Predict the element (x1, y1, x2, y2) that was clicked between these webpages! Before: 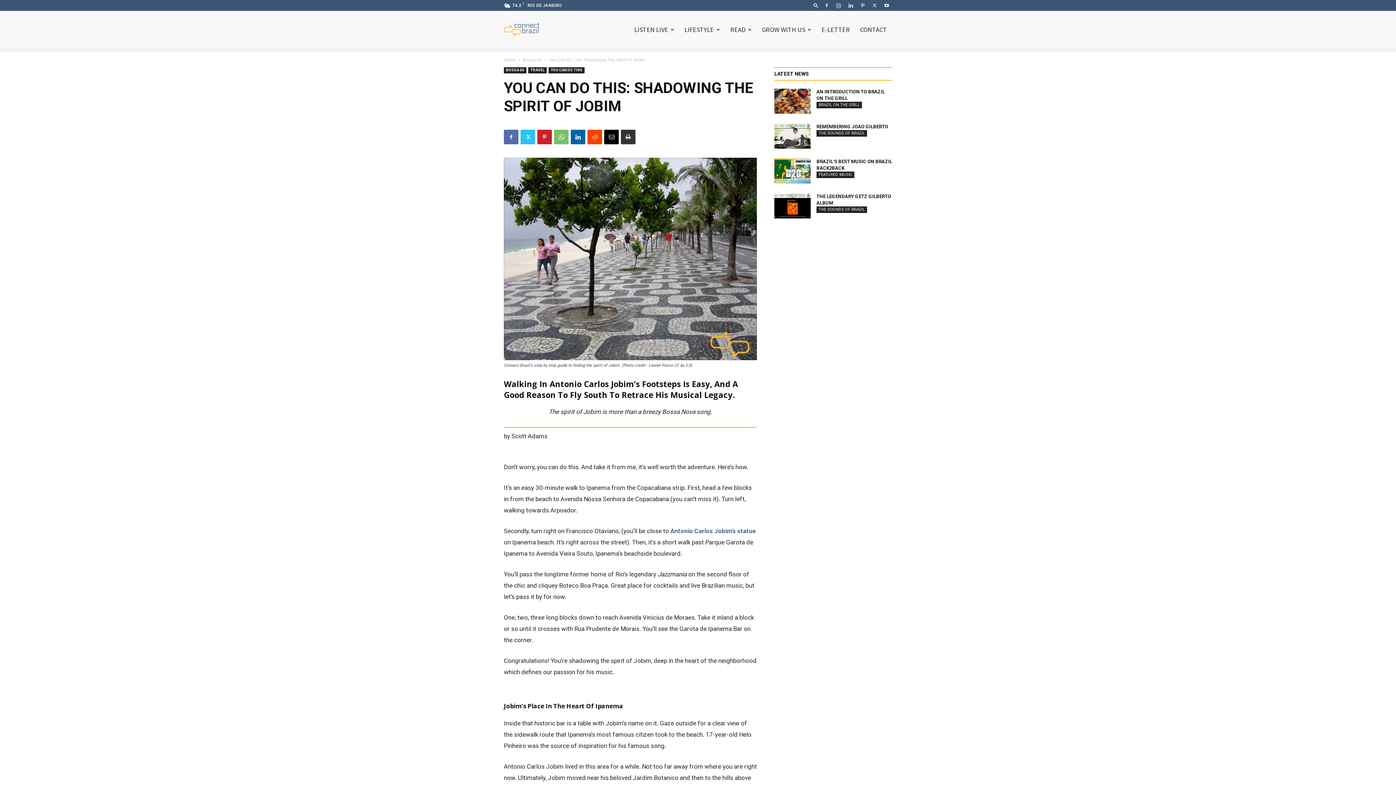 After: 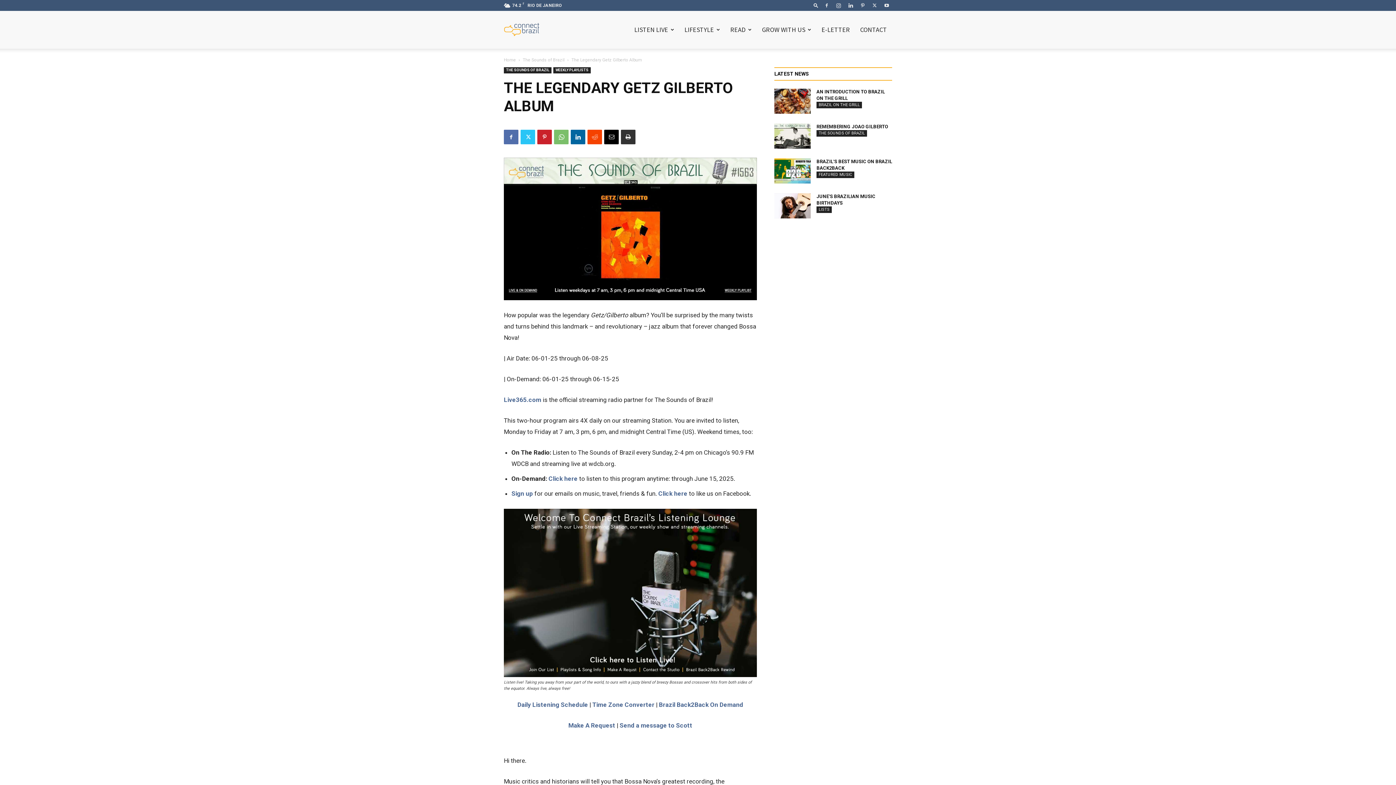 Action: bbox: (774, 193, 810, 218)